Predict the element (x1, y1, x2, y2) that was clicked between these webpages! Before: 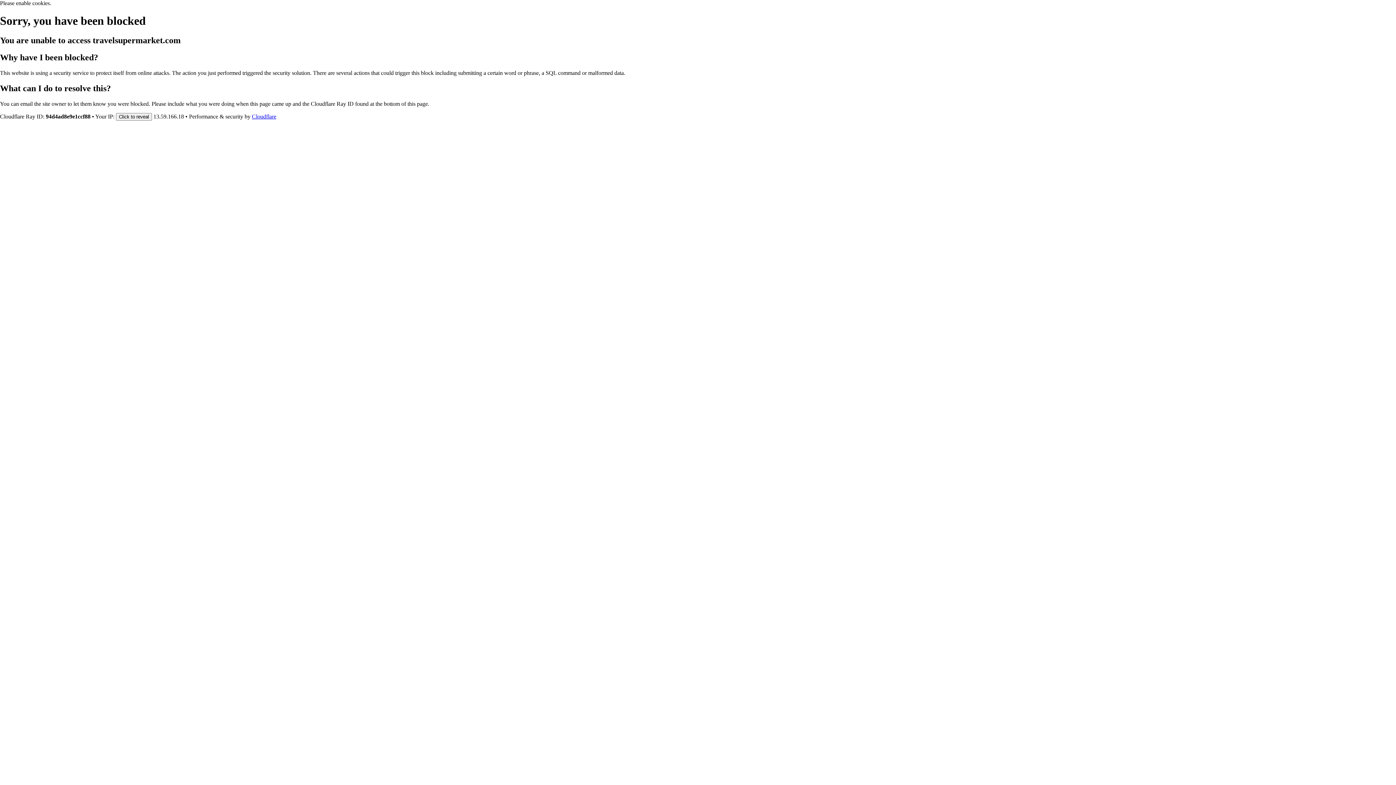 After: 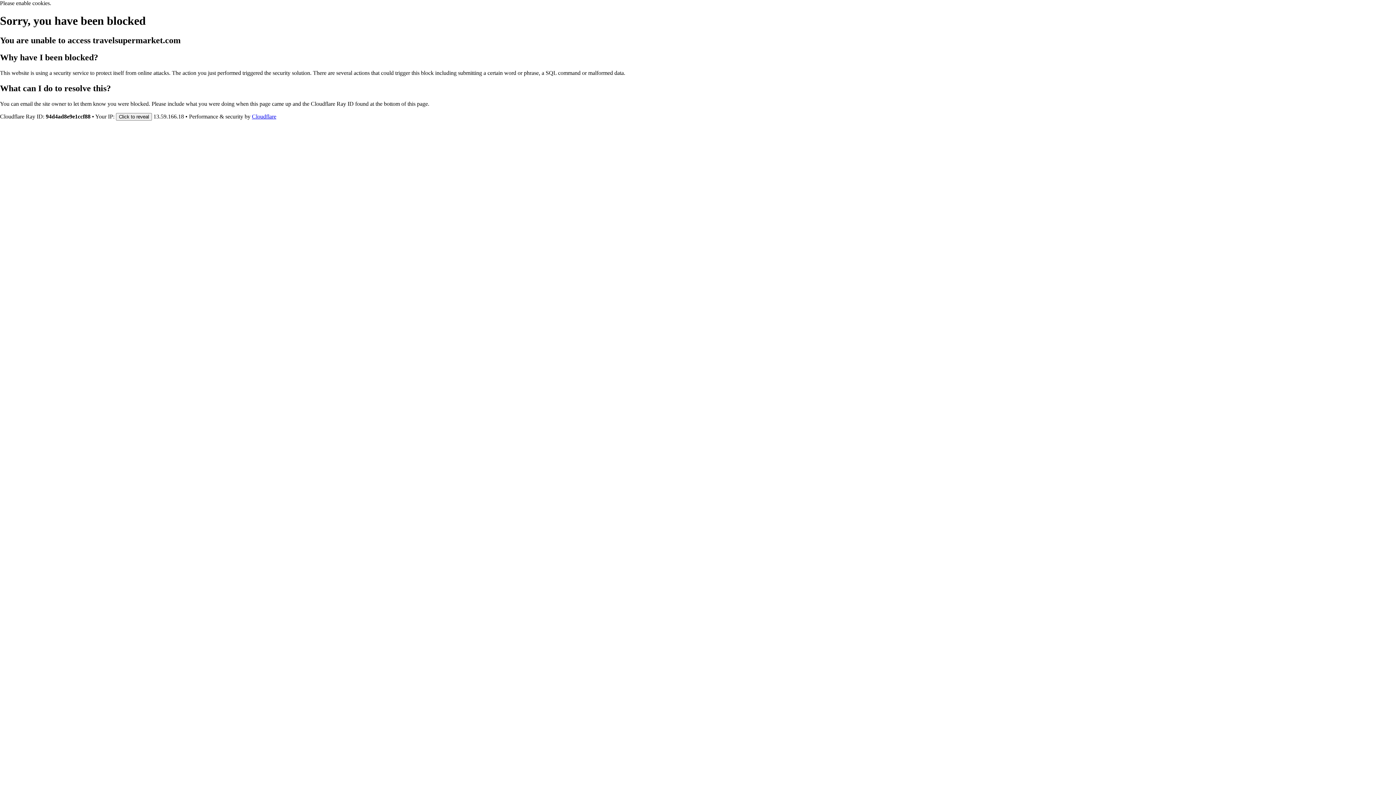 Action: bbox: (252, 113, 276, 119) label: Cloudflare